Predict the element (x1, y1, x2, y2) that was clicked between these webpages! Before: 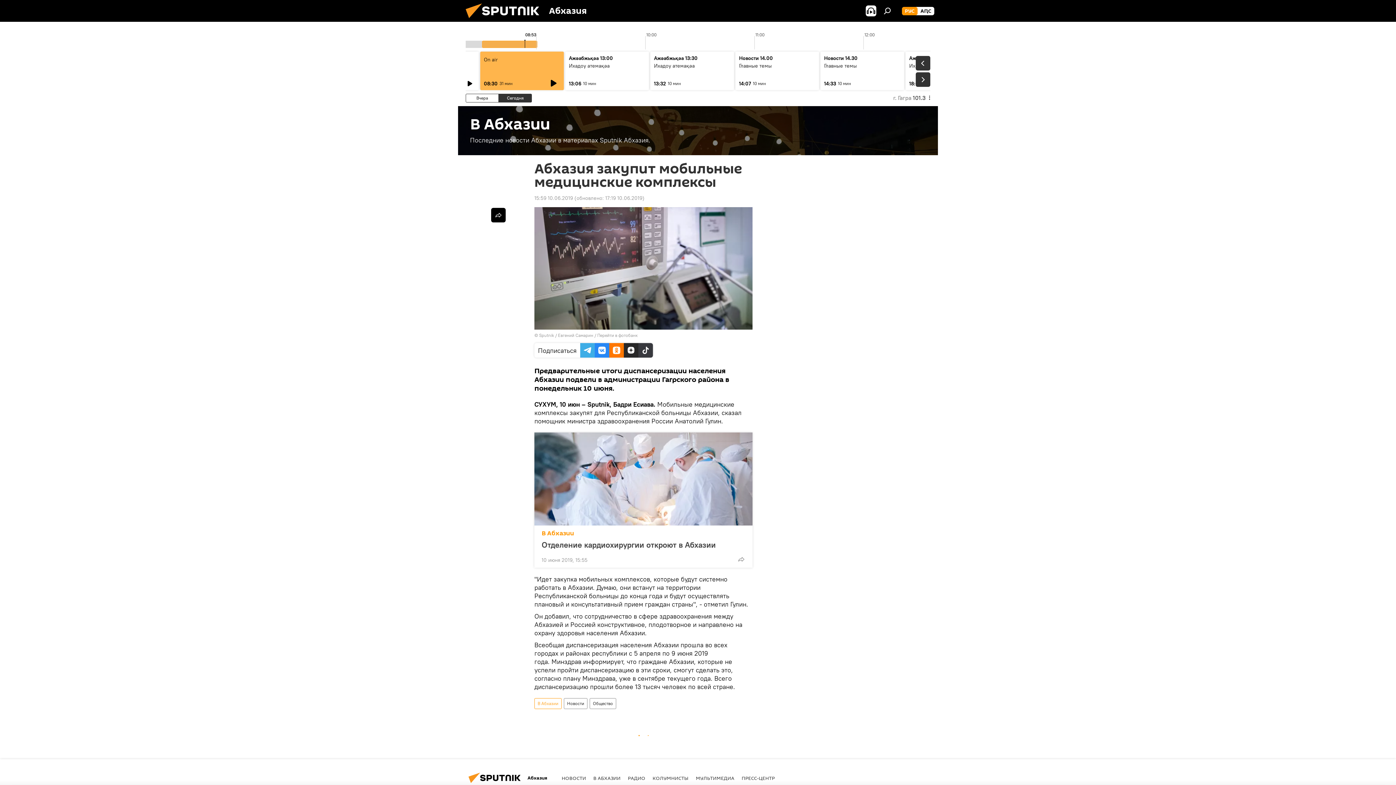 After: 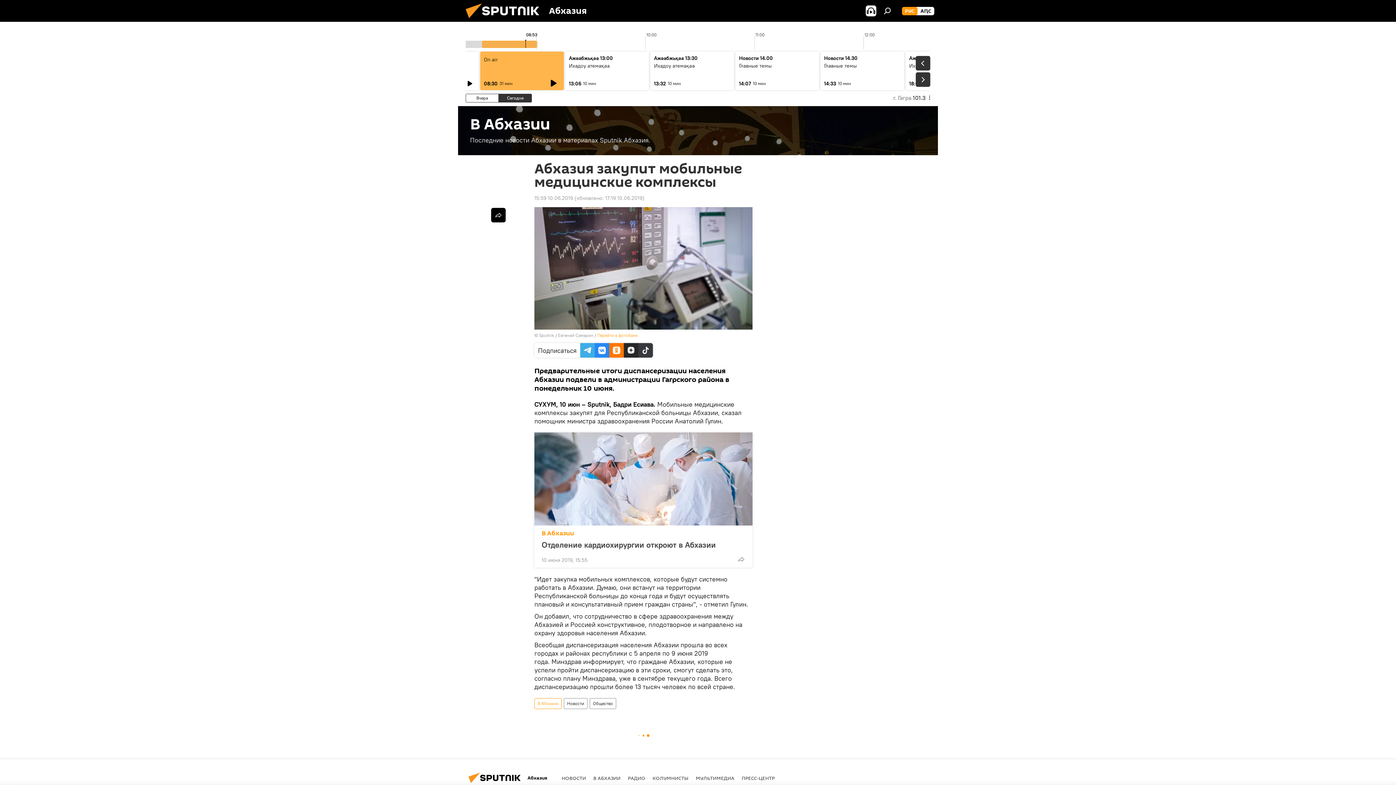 Action: bbox: (597, 332, 637, 338) label: Перейти в фотобанк